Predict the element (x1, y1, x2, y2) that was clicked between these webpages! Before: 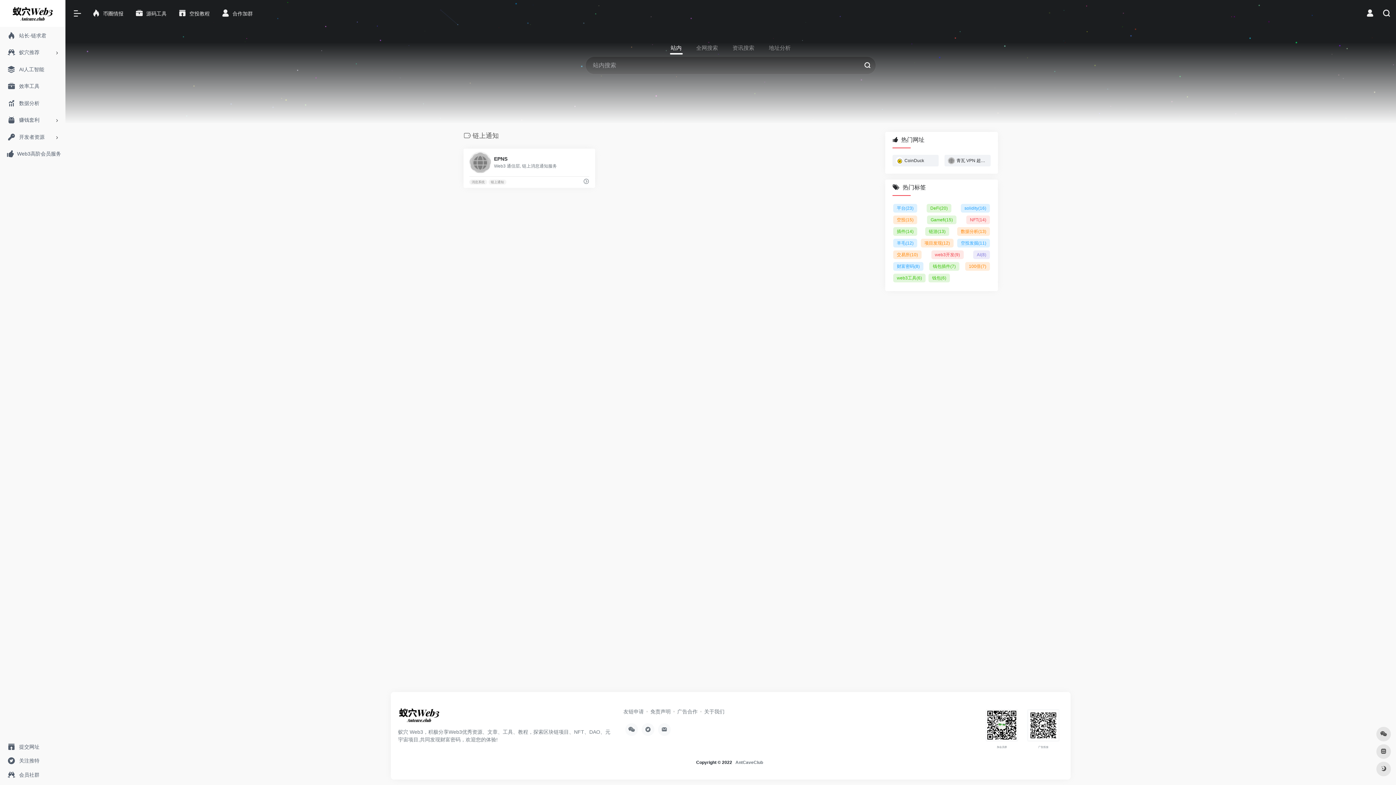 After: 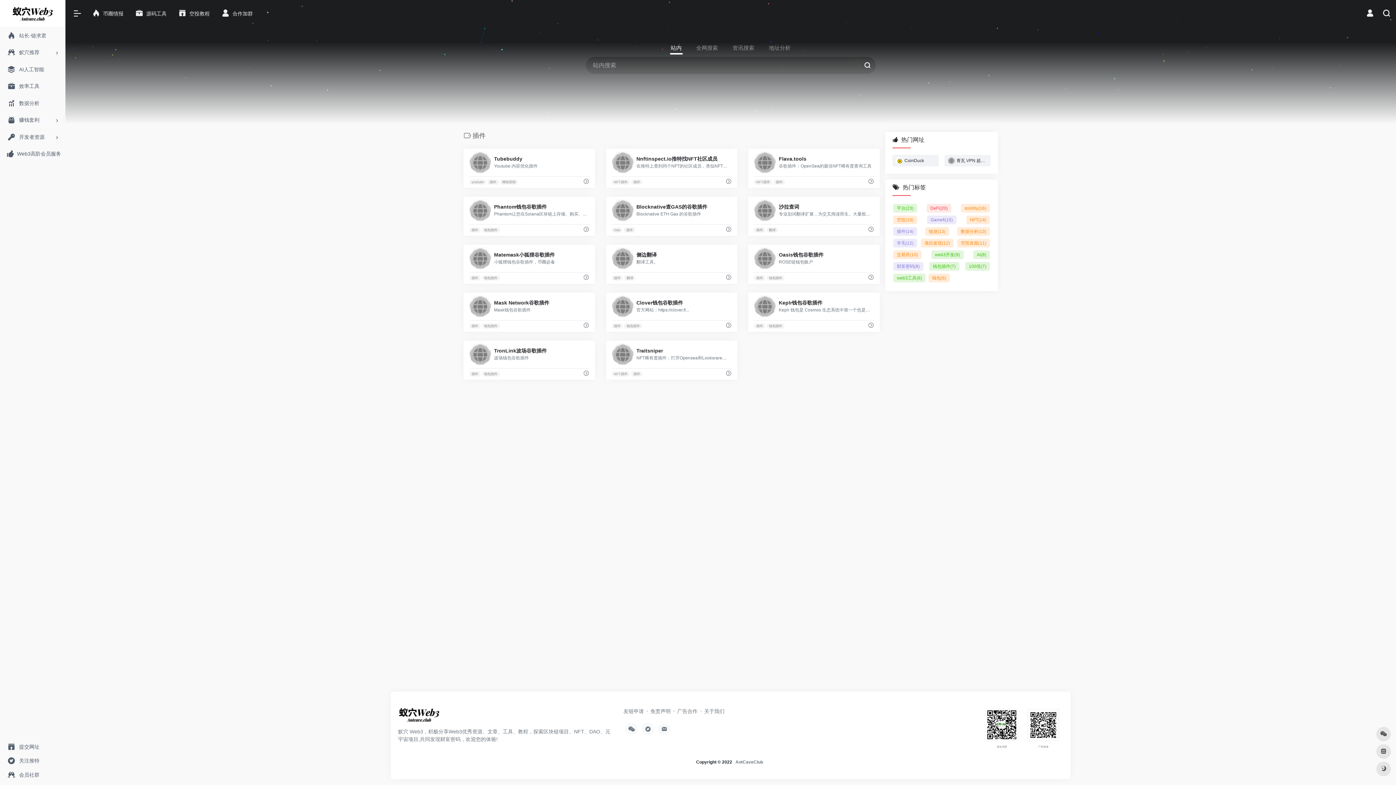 Action: label: 插件(14) bbox: (893, 227, 917, 235)